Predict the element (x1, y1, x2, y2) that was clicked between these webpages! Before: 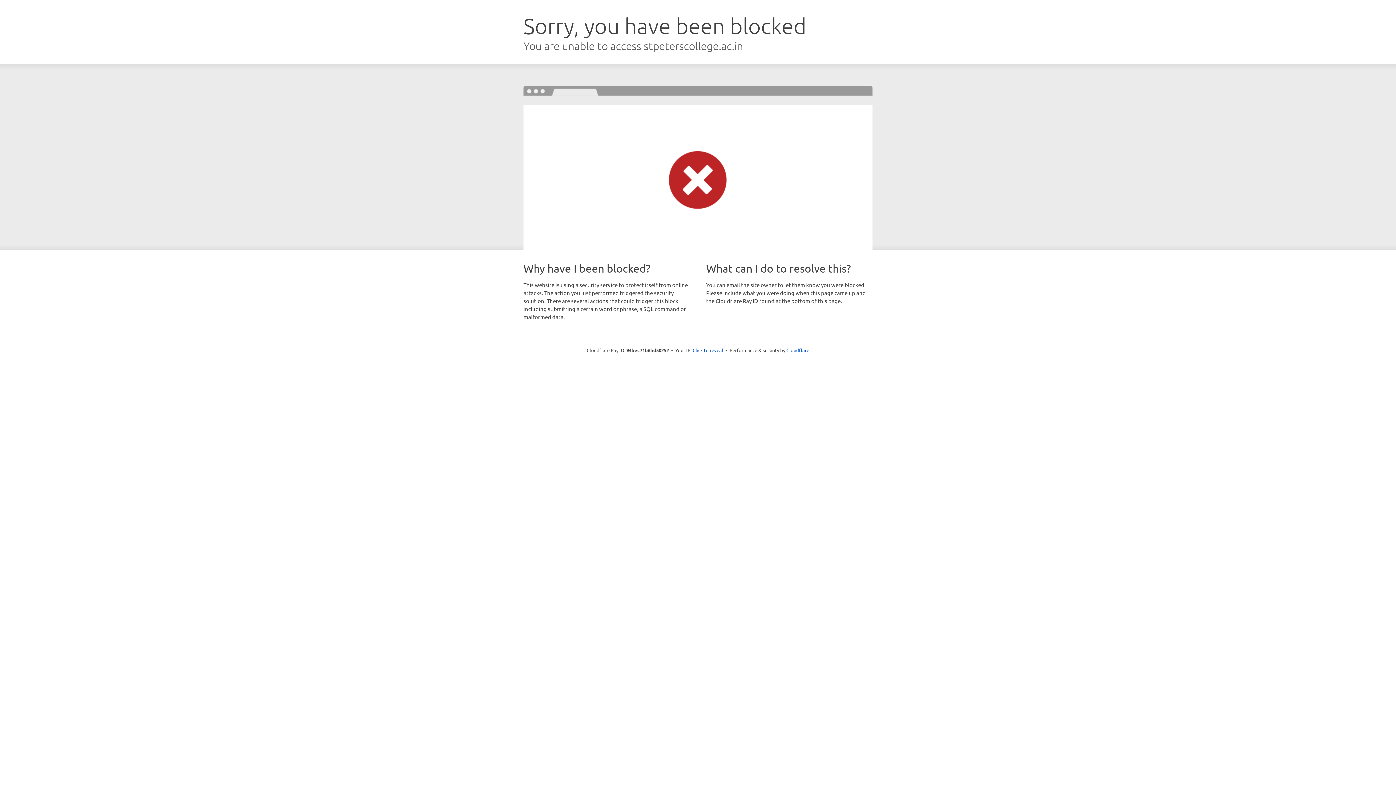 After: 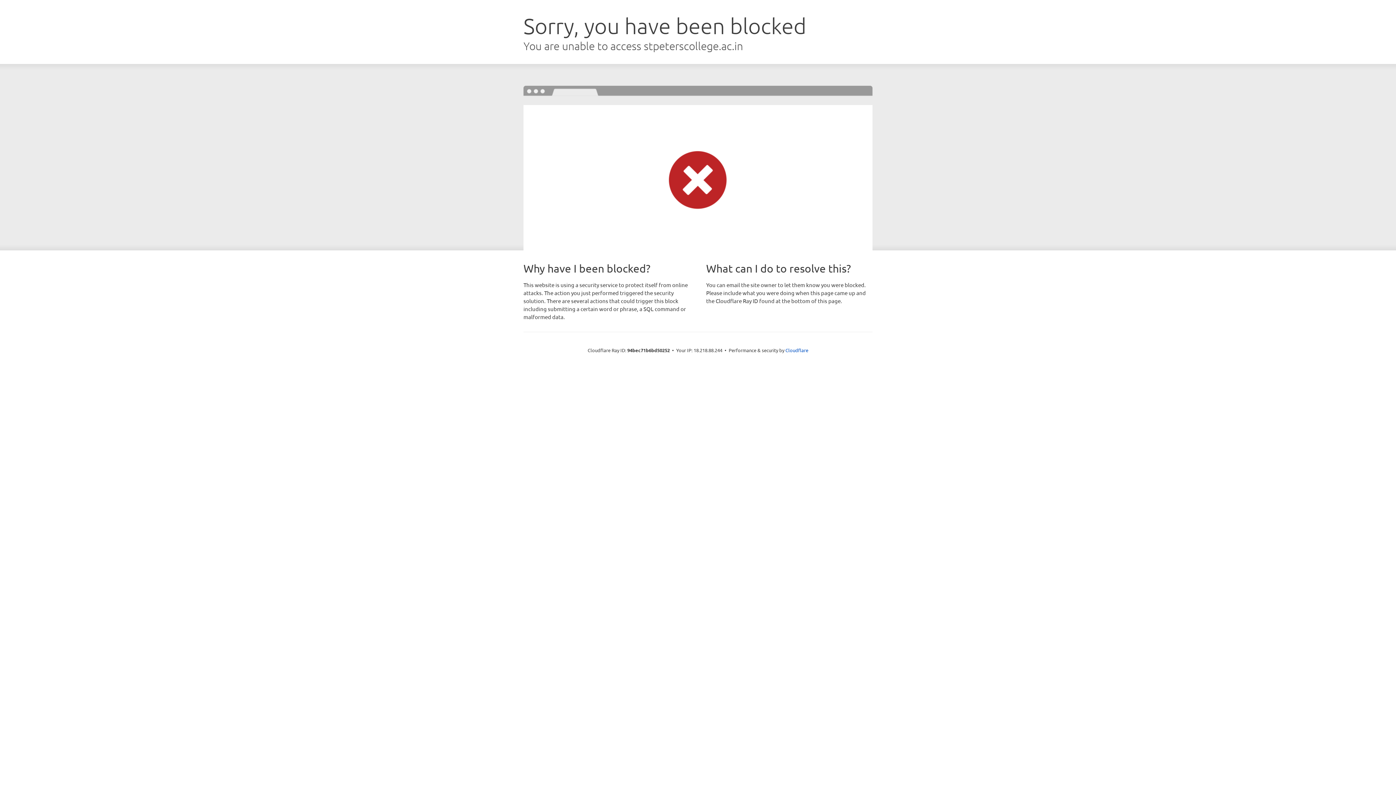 Action: label: Click to reveal bbox: (692, 346, 723, 353)